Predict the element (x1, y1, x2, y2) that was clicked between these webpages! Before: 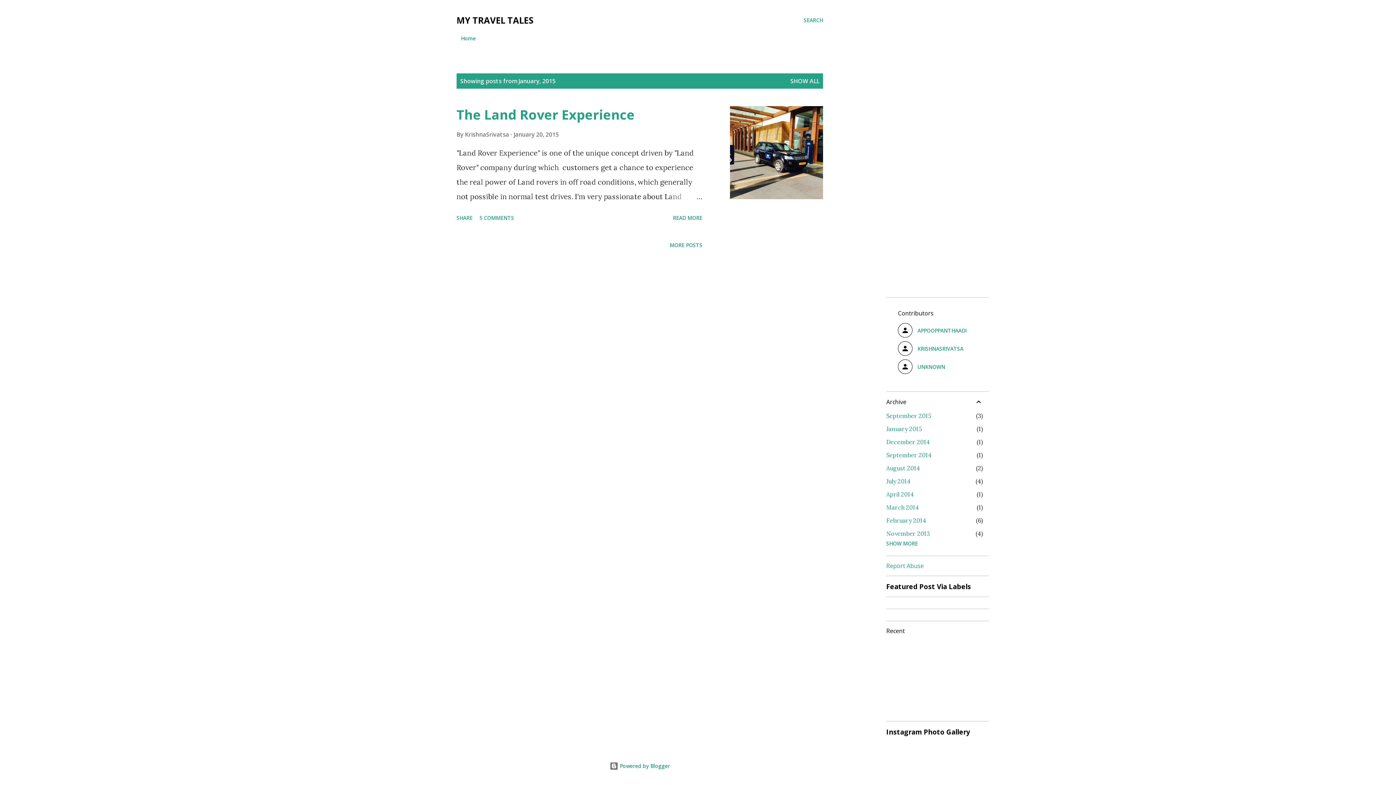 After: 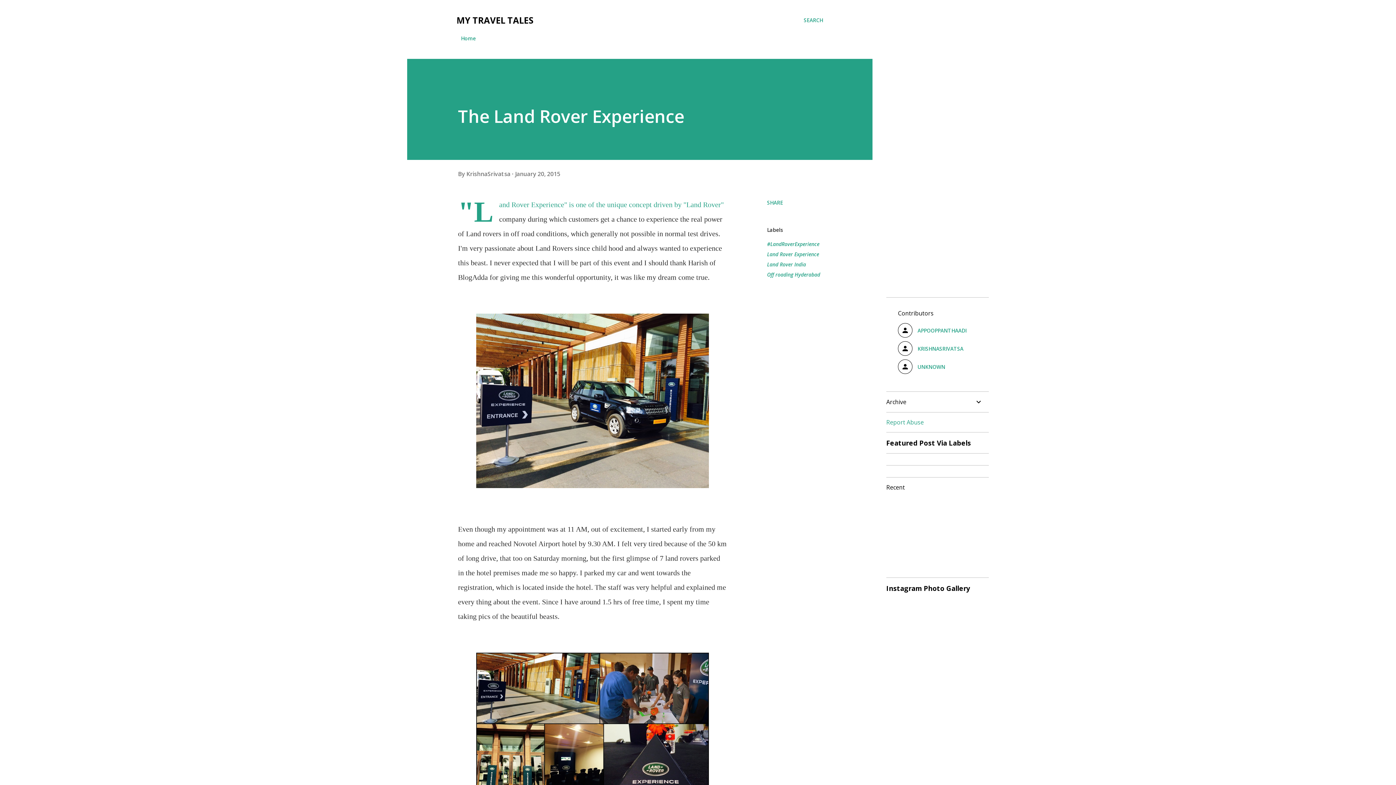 Action: bbox: (667, 189, 702, 204)